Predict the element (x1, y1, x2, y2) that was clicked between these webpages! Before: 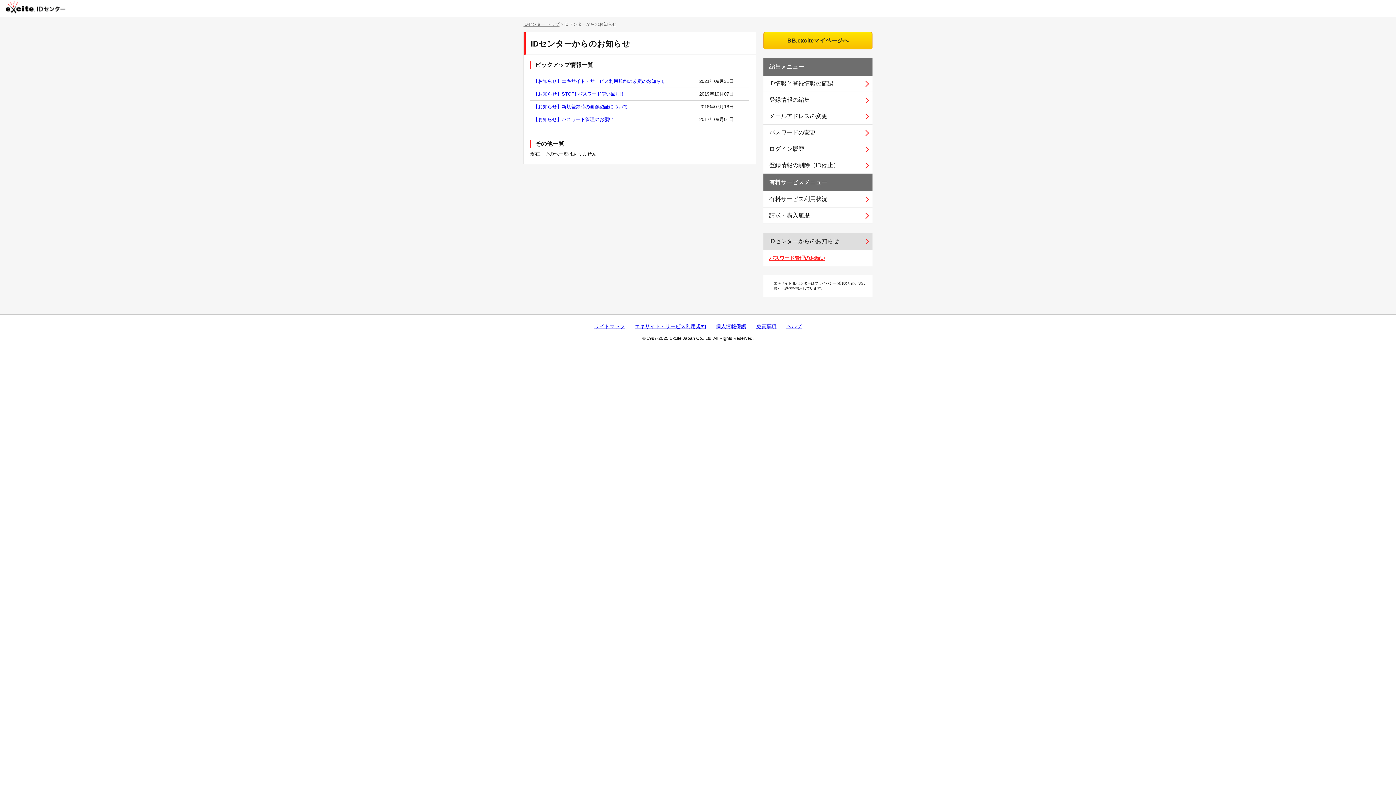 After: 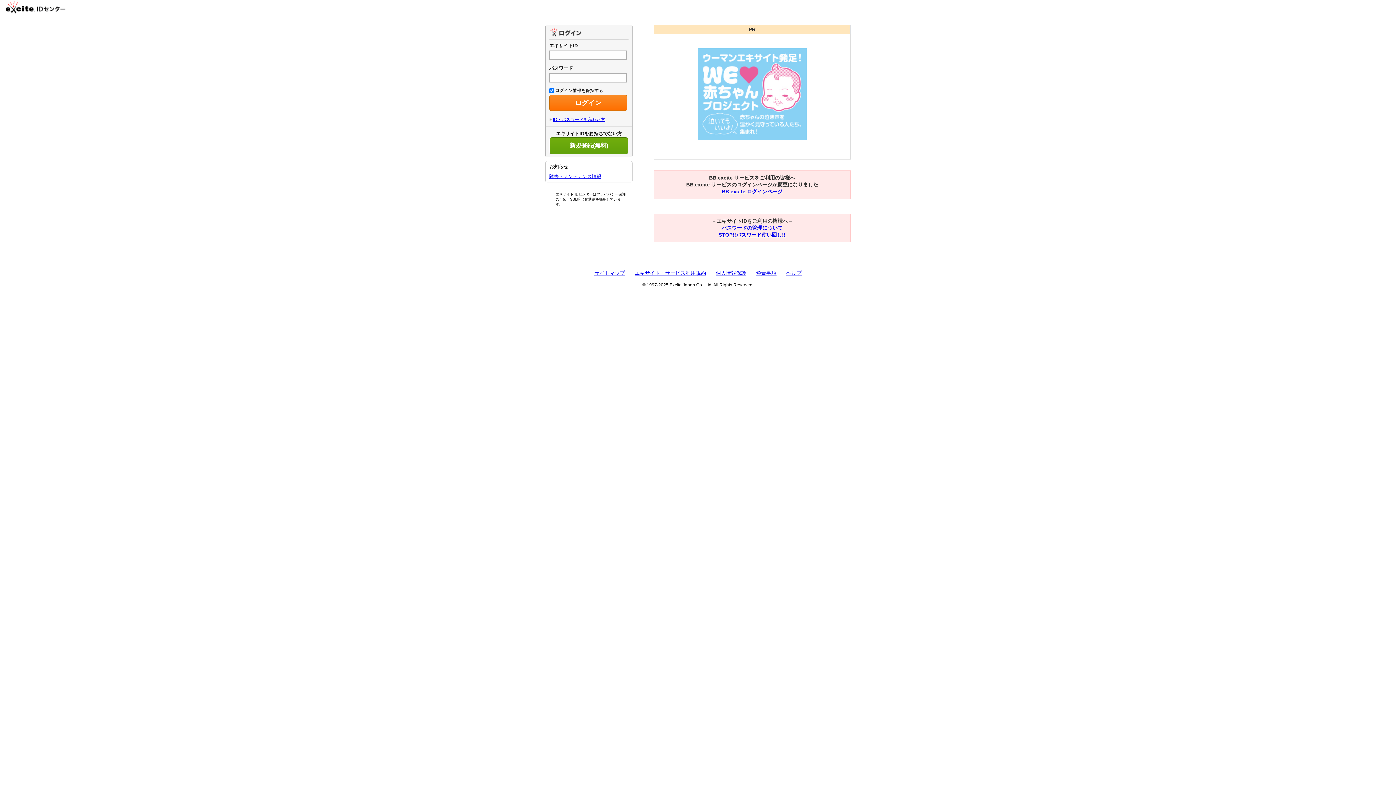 Action: label: IDセンター bbox: (34, 1, 65, 13)